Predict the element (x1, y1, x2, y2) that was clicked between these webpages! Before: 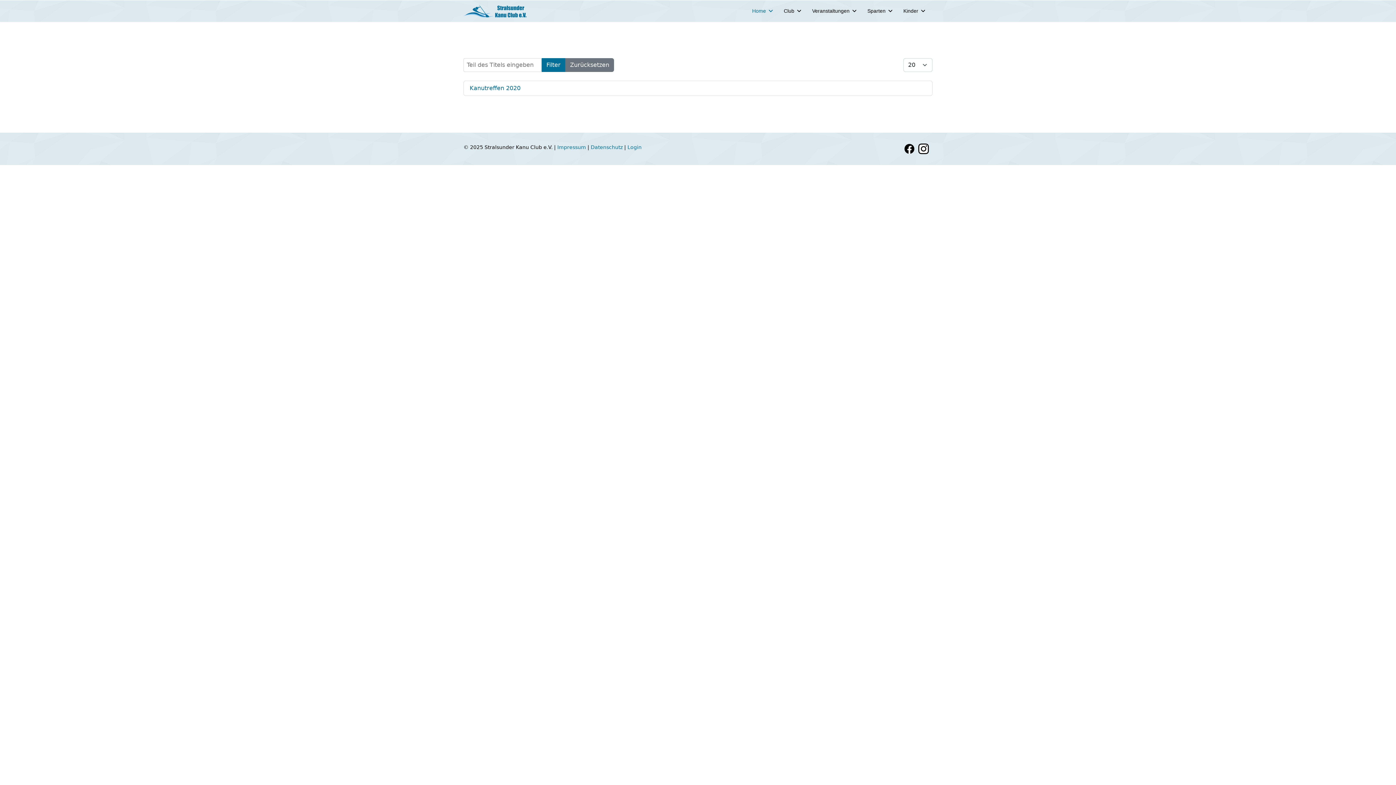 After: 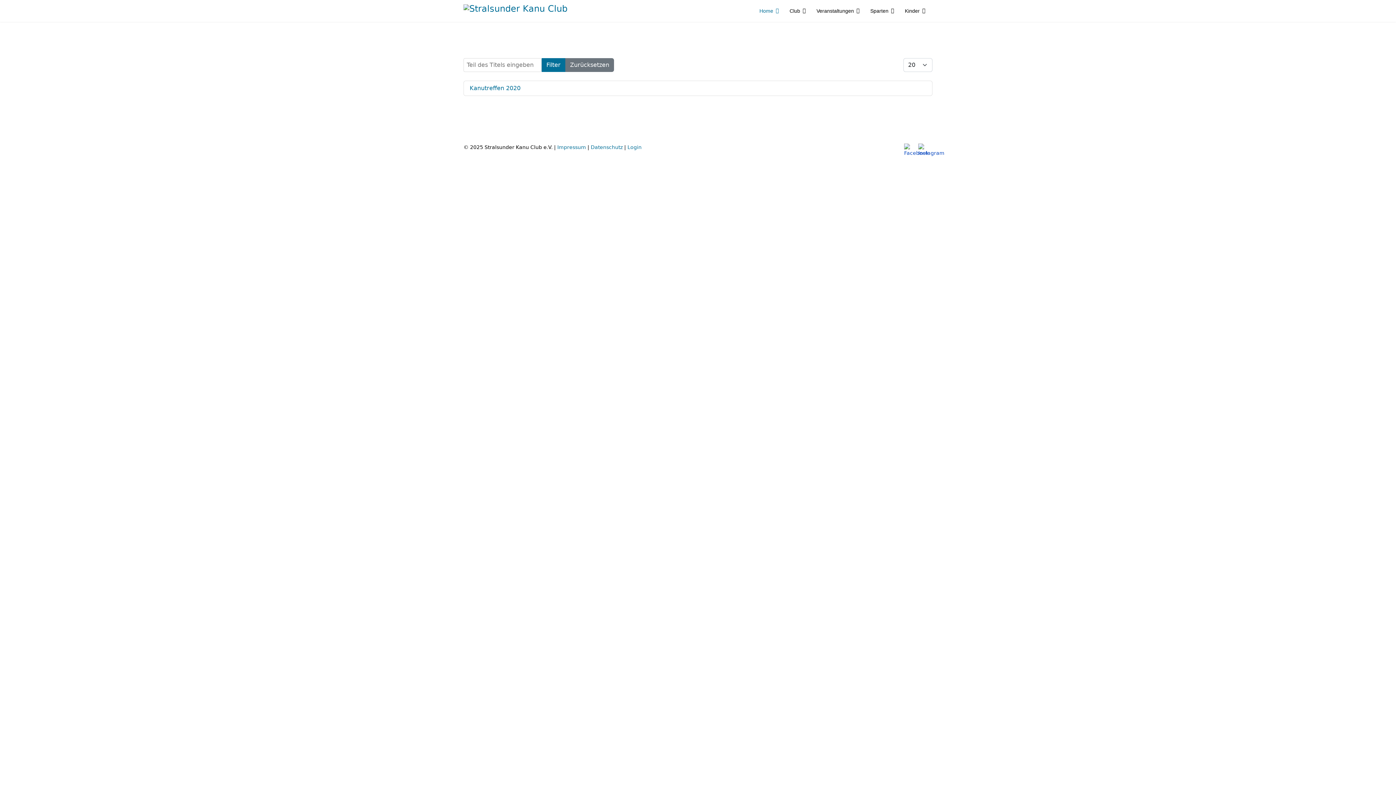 Action: bbox: (541, 58, 565, 72) label: Filter